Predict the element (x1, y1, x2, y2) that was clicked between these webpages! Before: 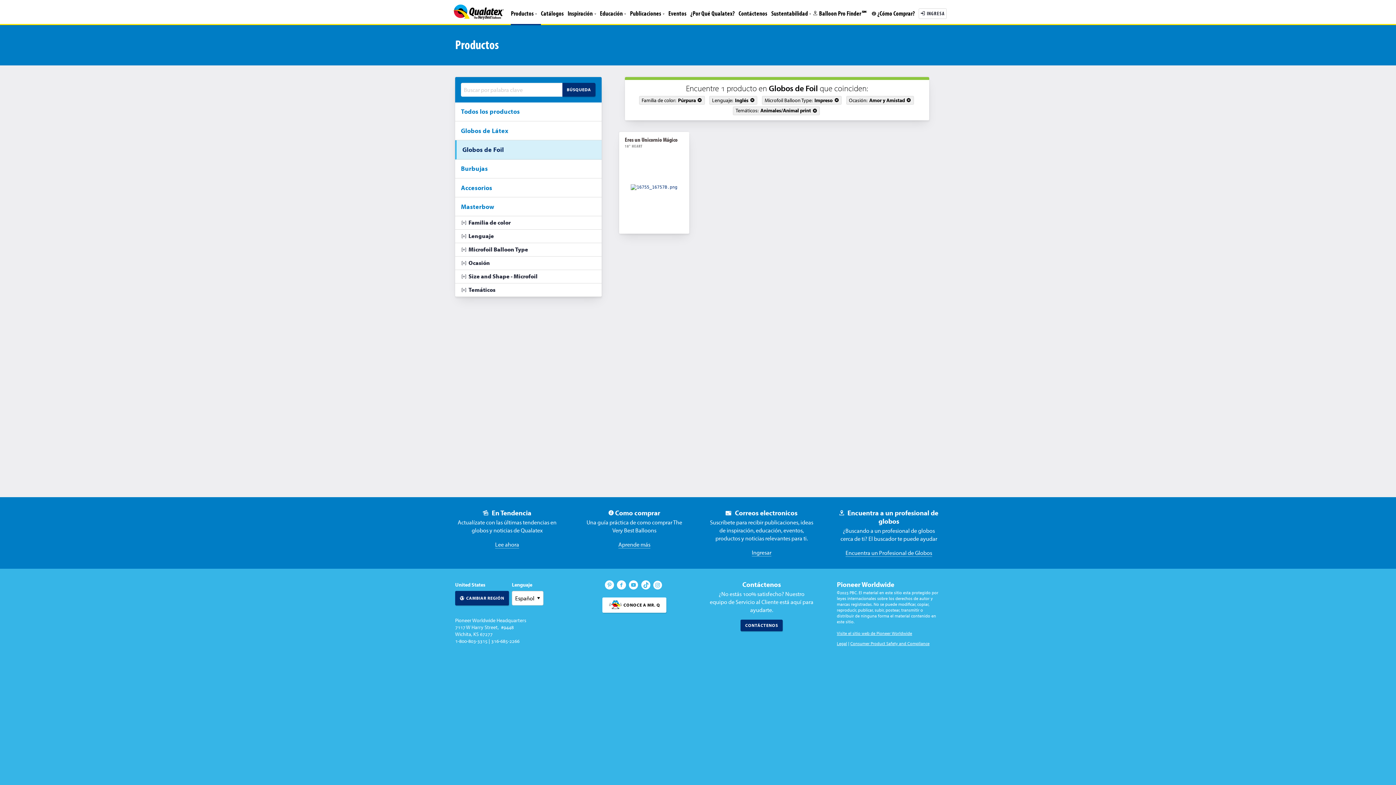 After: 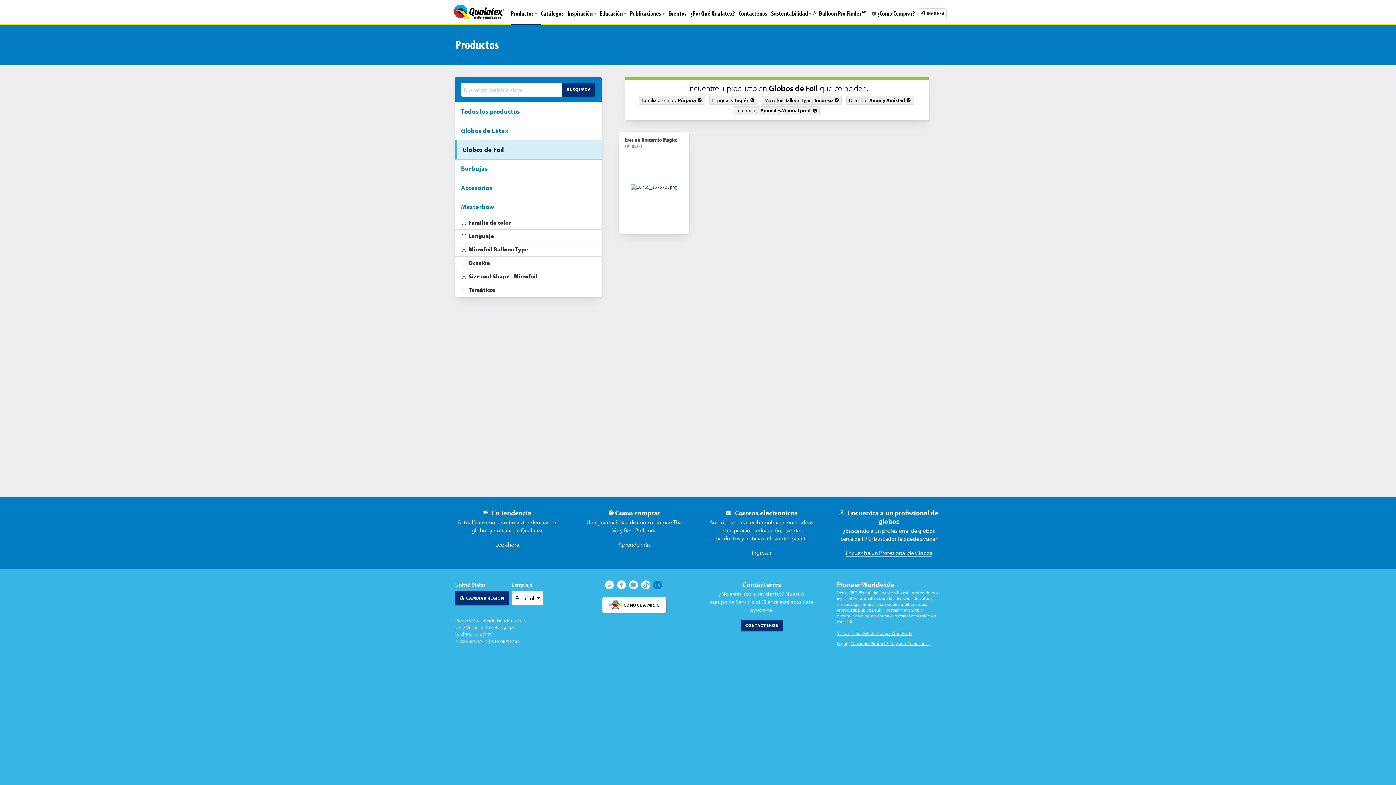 Action: bbox: (653, 583, 664, 591)